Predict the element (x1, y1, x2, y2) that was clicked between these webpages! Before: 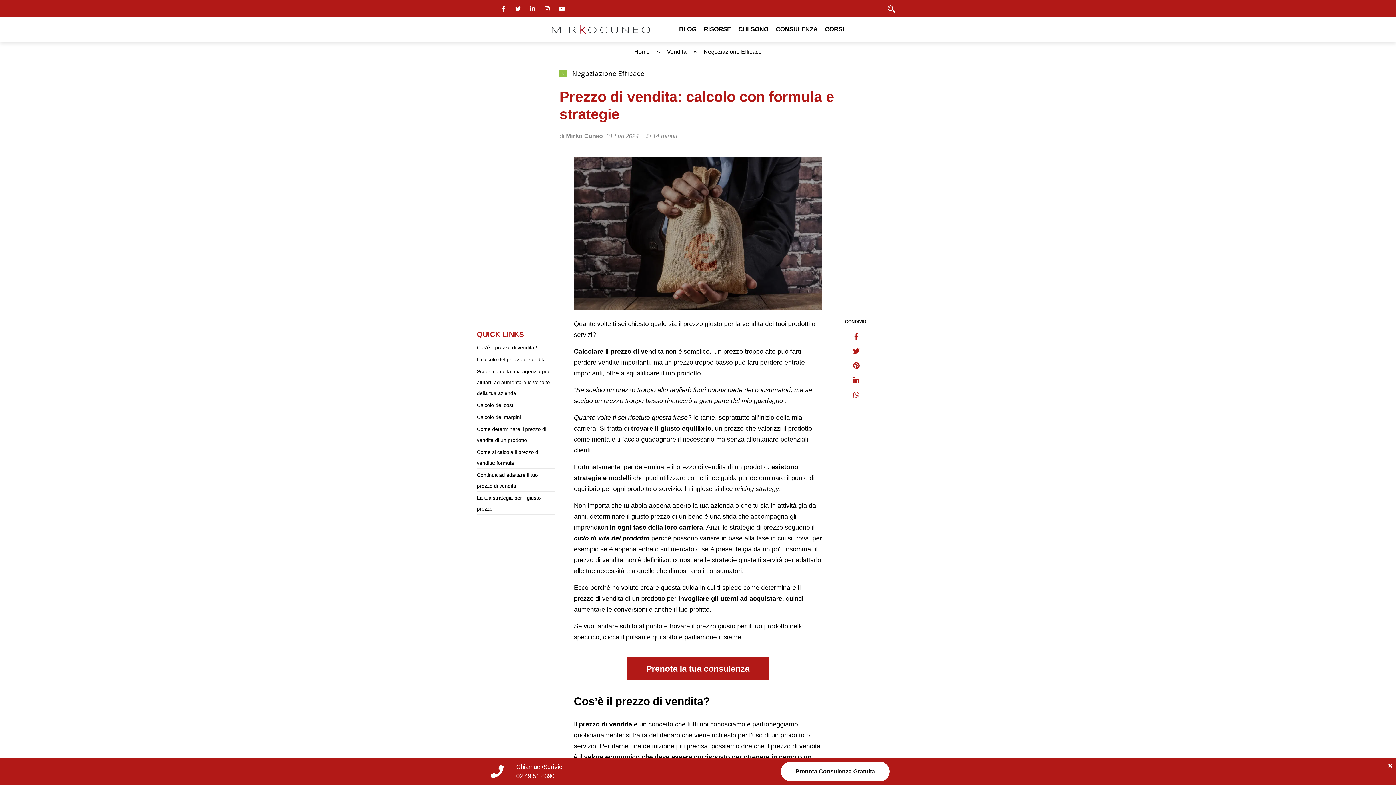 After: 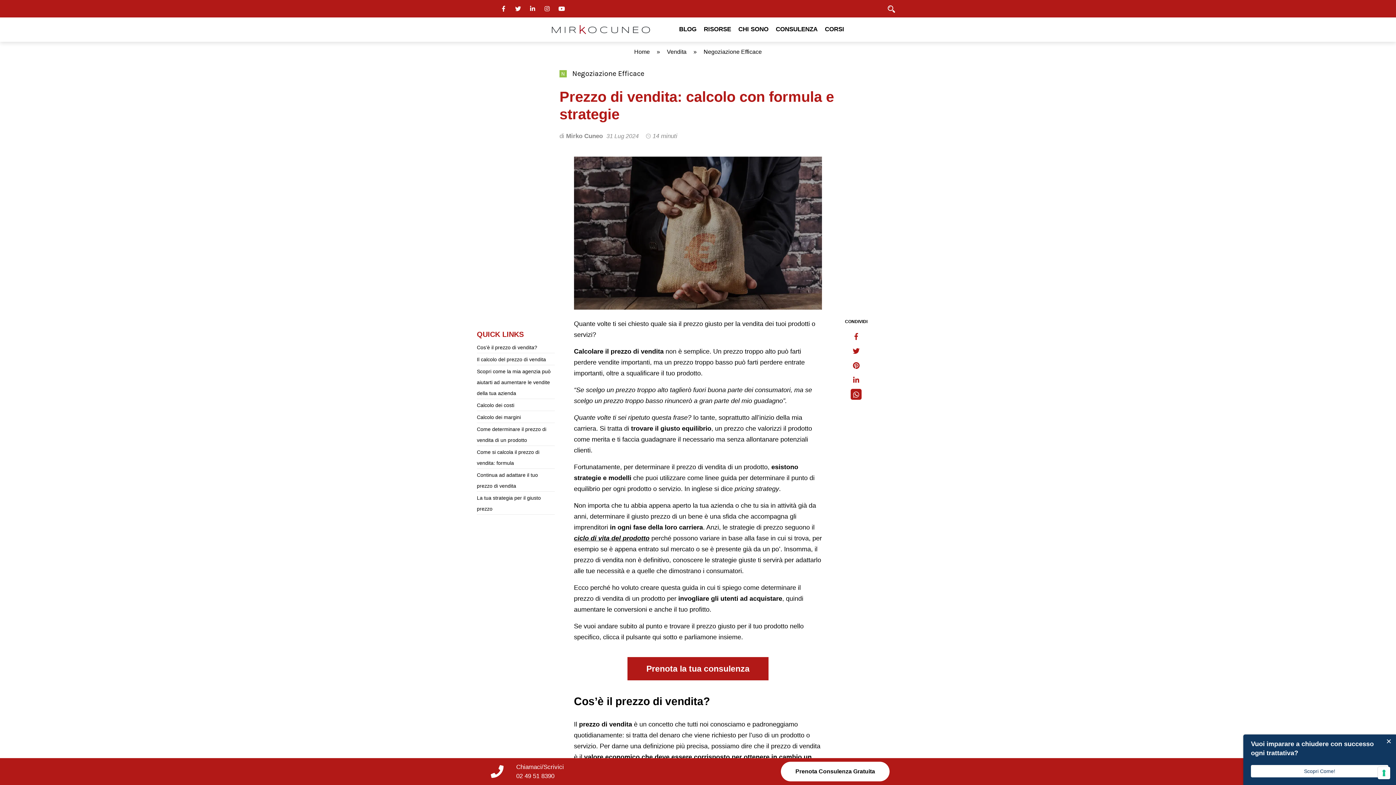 Action: bbox: (851, 389, 861, 400)